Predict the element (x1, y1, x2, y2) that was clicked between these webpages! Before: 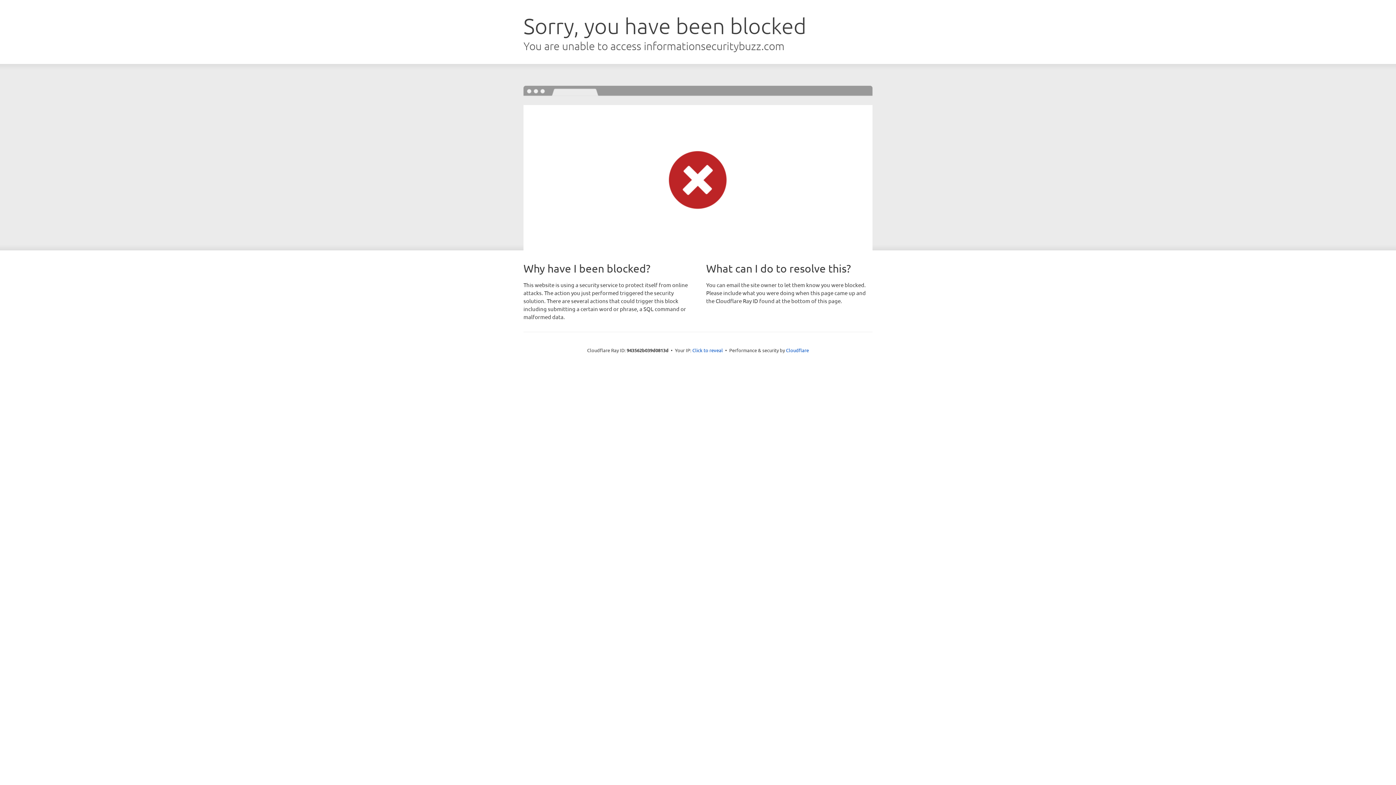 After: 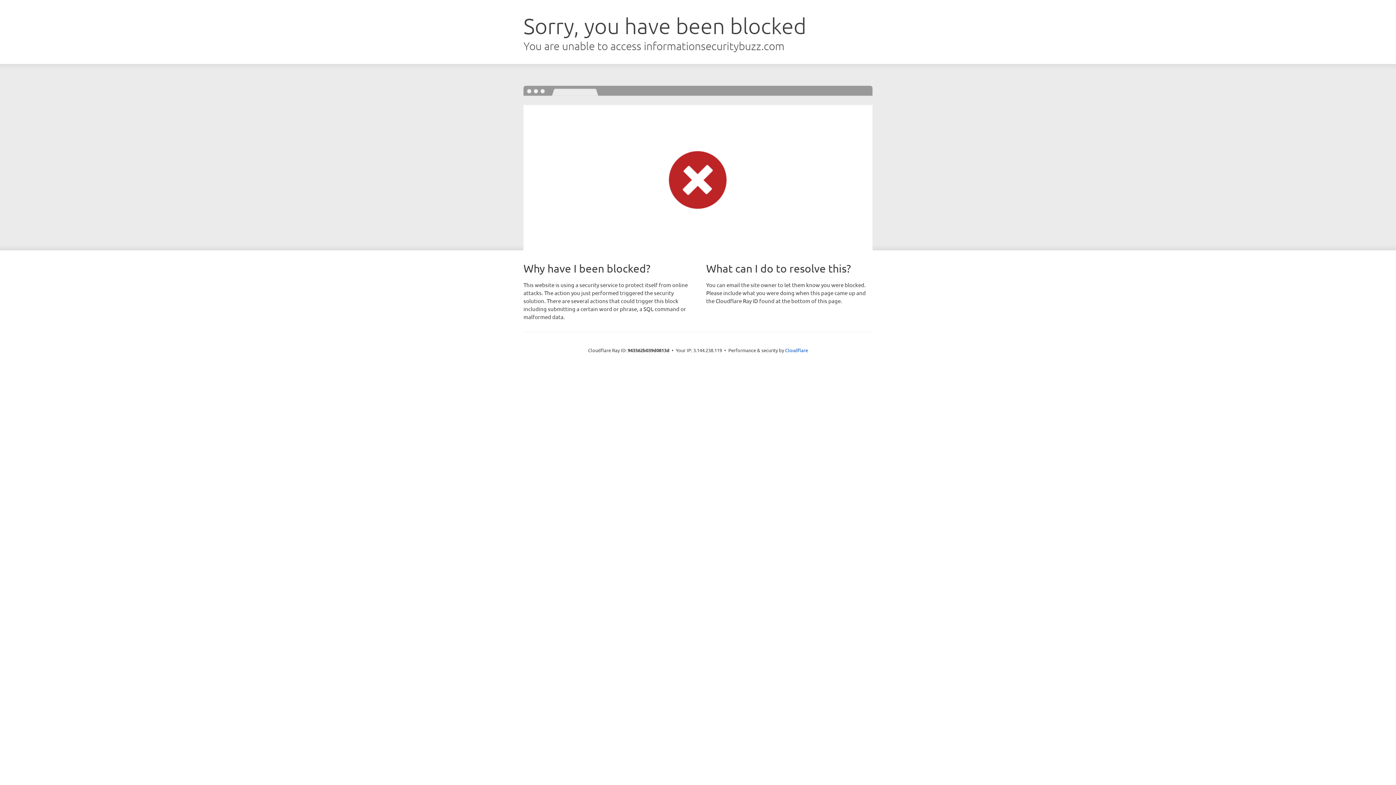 Action: bbox: (692, 346, 723, 353) label: Click to reveal